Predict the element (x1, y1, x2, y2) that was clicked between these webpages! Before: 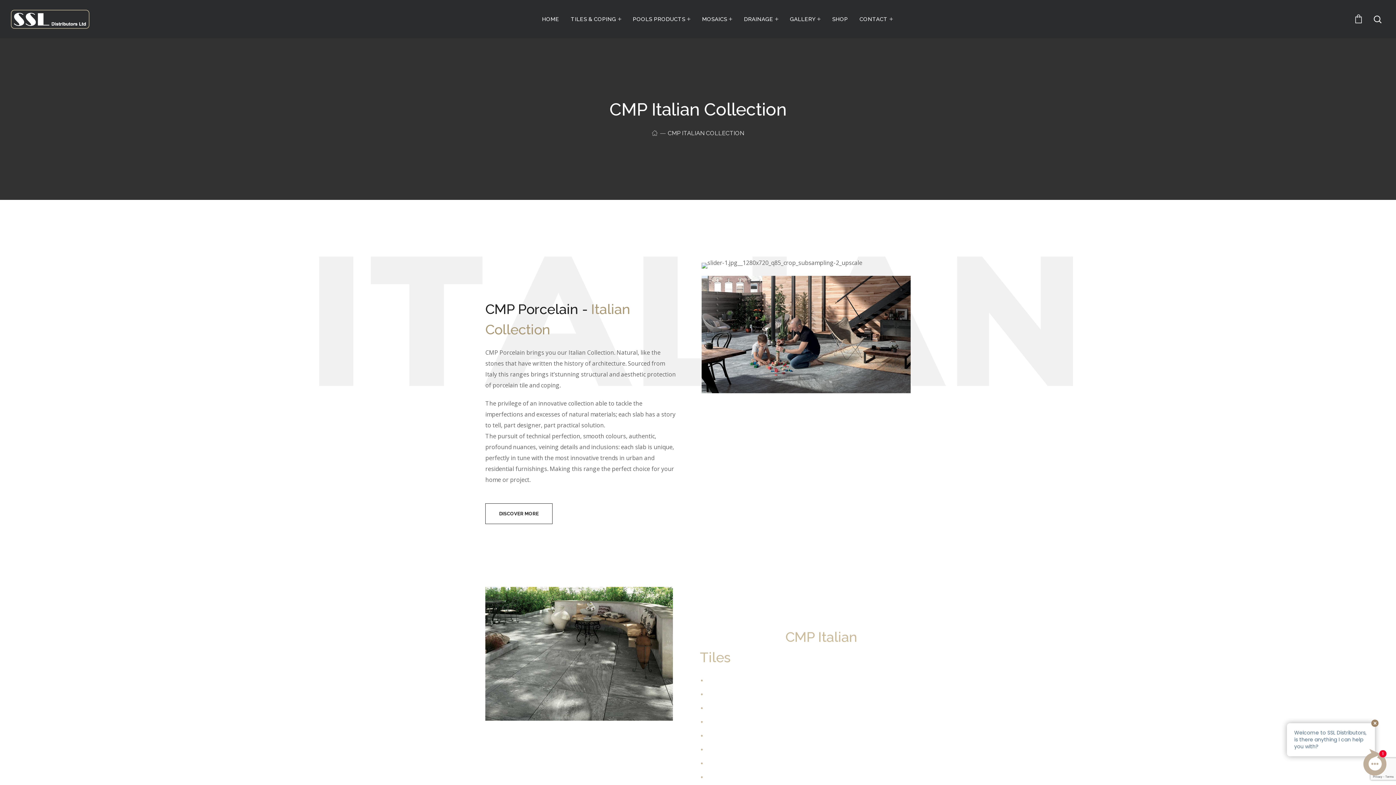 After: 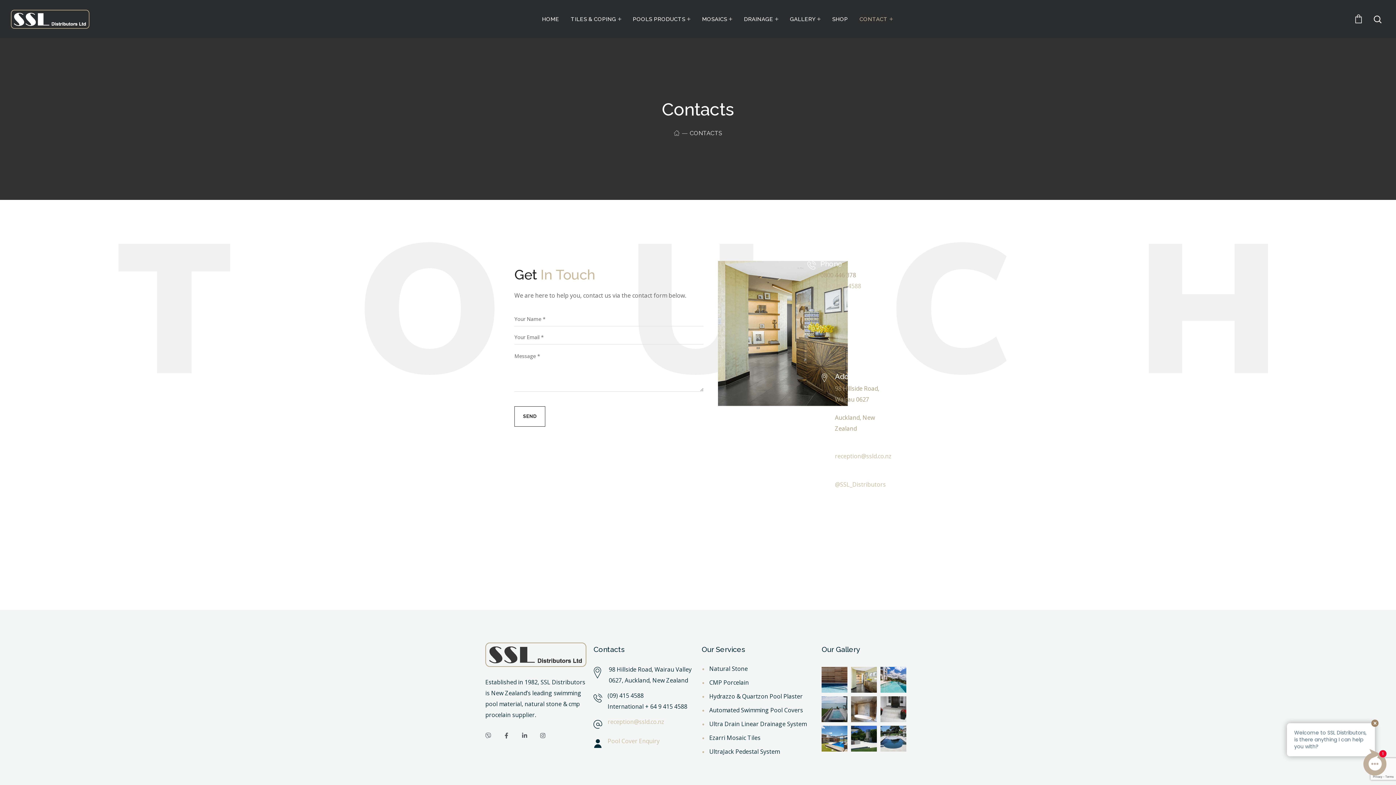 Action: bbox: (853, 0, 898, 38) label: CONTACT